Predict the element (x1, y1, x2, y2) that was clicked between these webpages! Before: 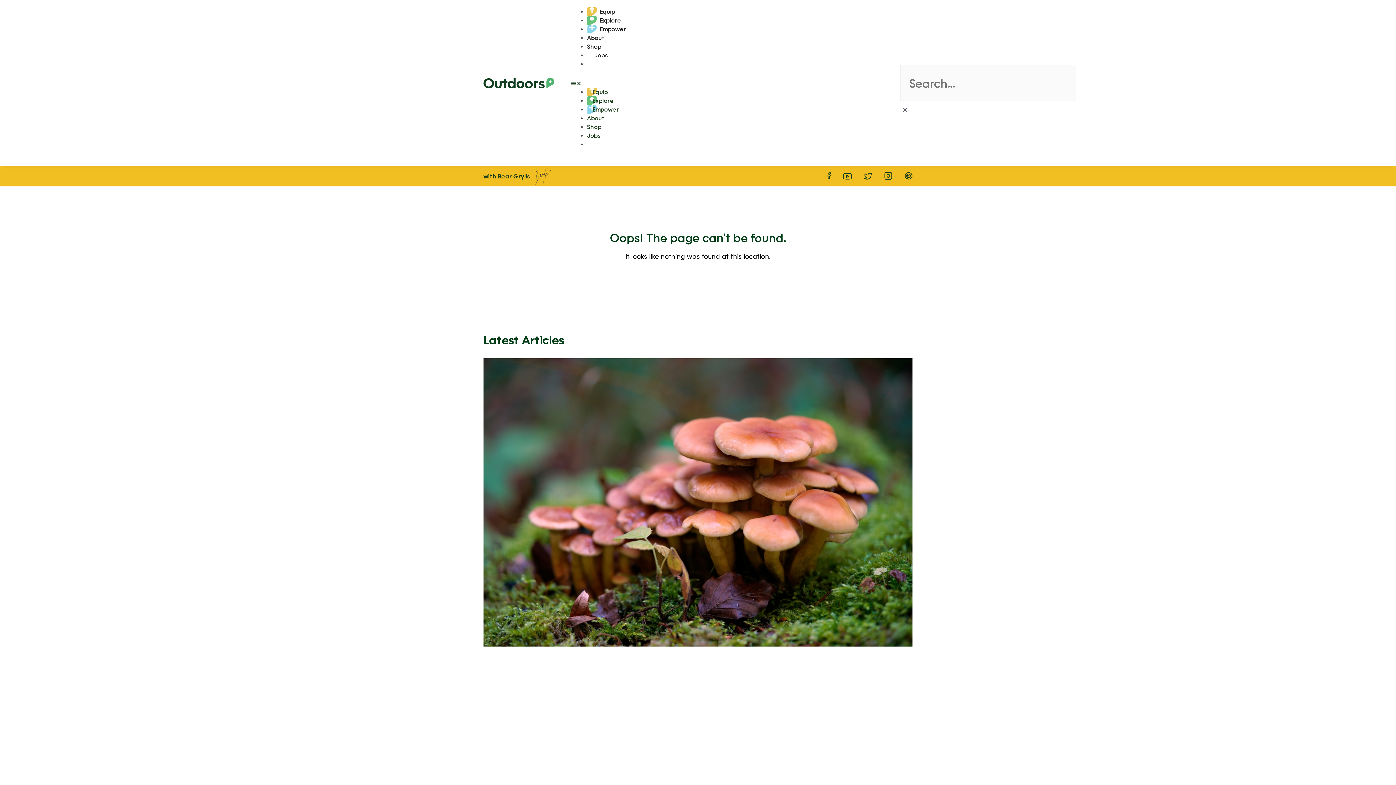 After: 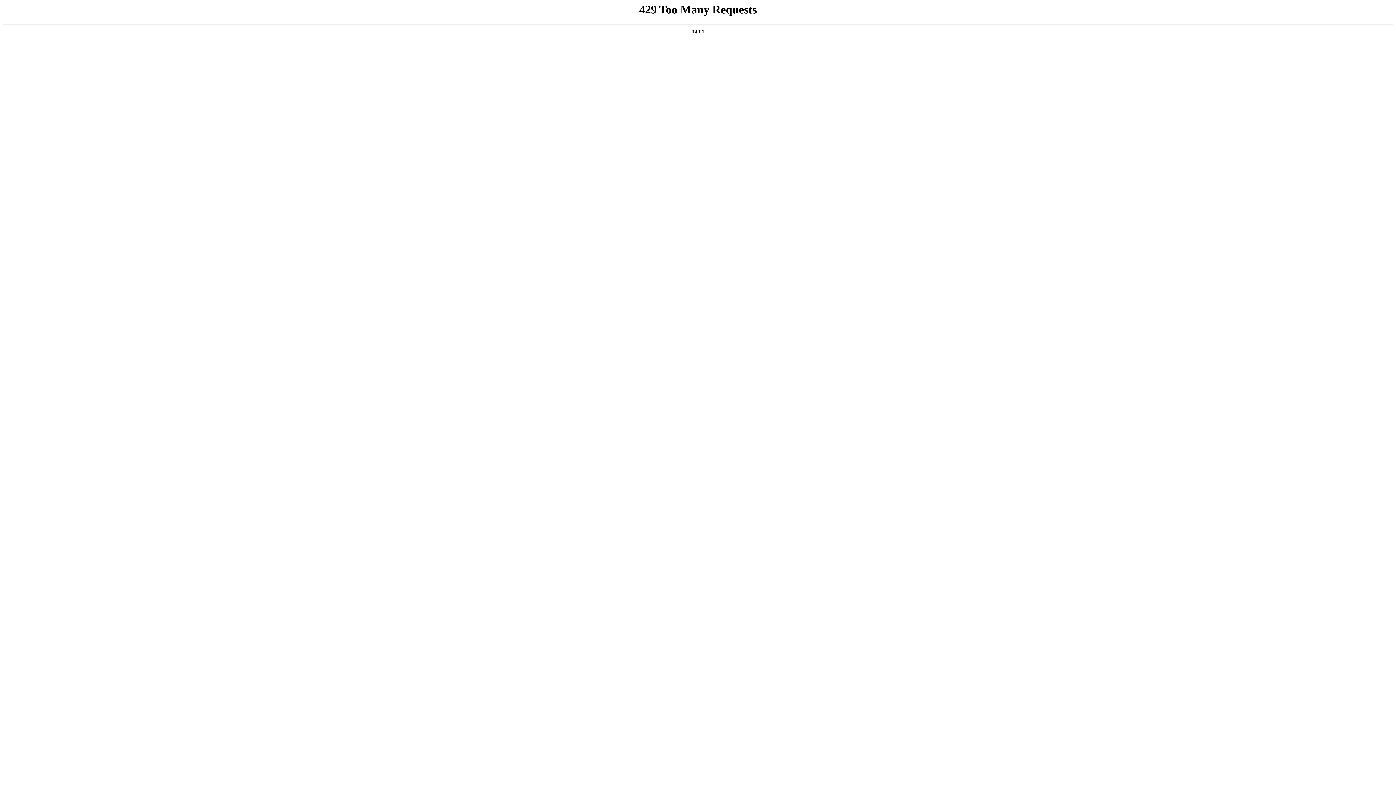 Action: bbox: (592, 96, 614, 103) label: Explore